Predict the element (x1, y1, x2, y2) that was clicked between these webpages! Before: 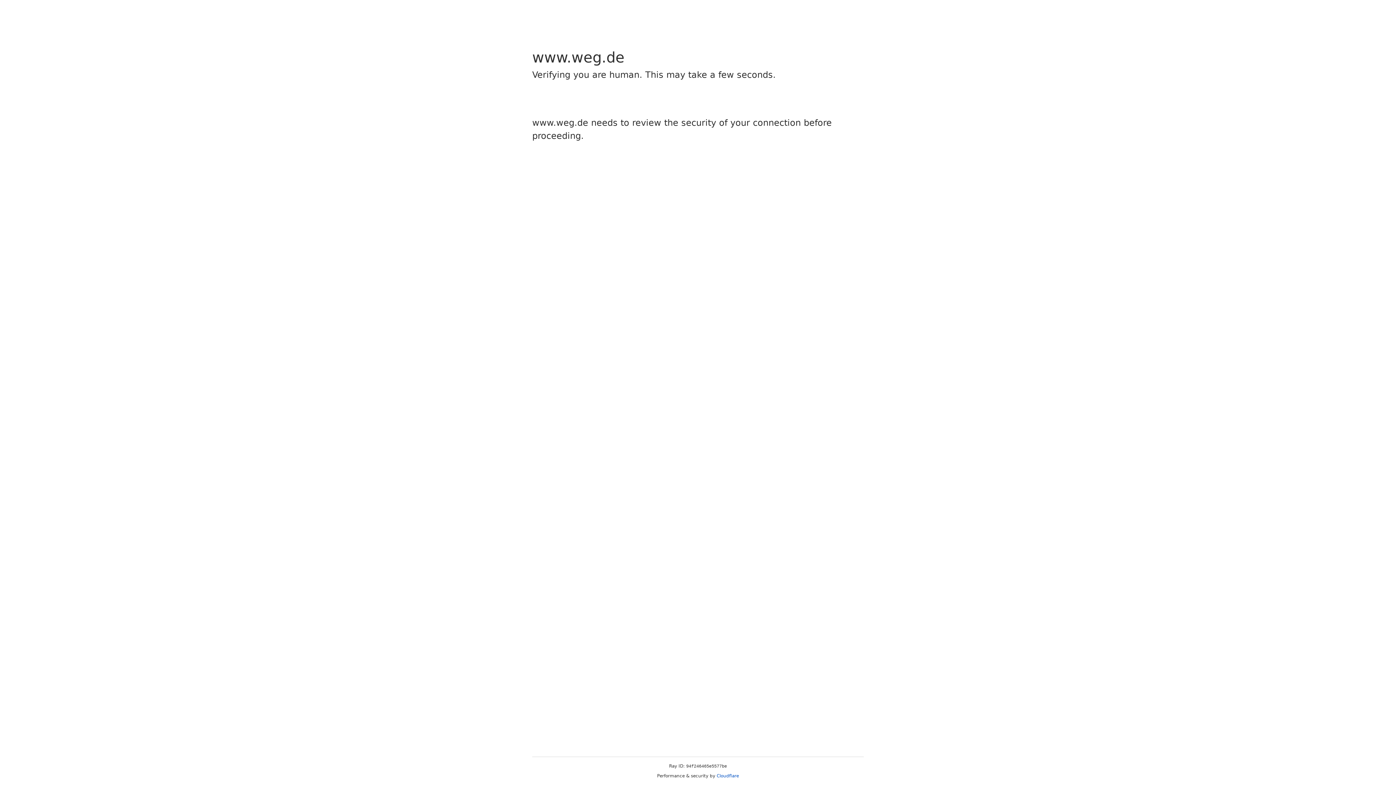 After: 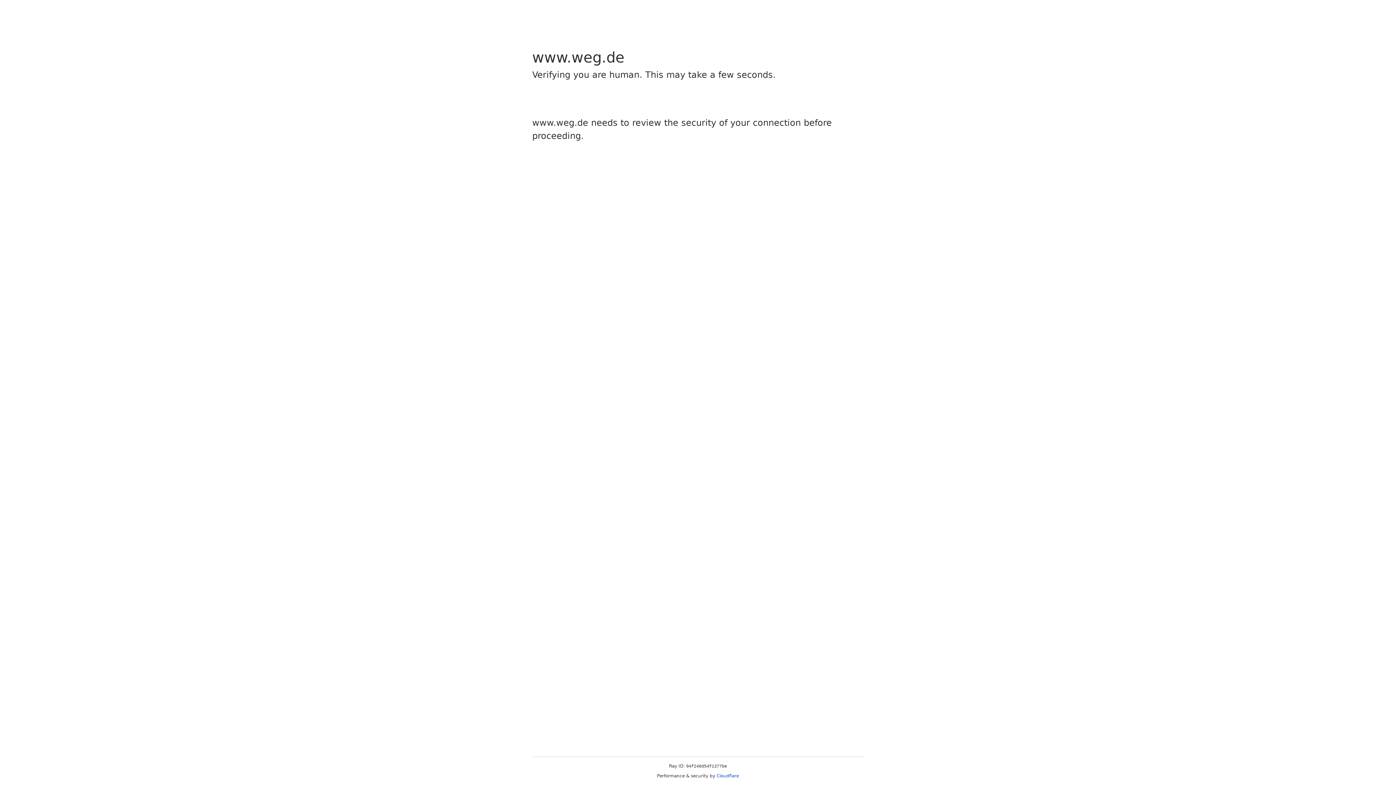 Action: bbox: (716, 773, 739, 778) label: Cloudflare